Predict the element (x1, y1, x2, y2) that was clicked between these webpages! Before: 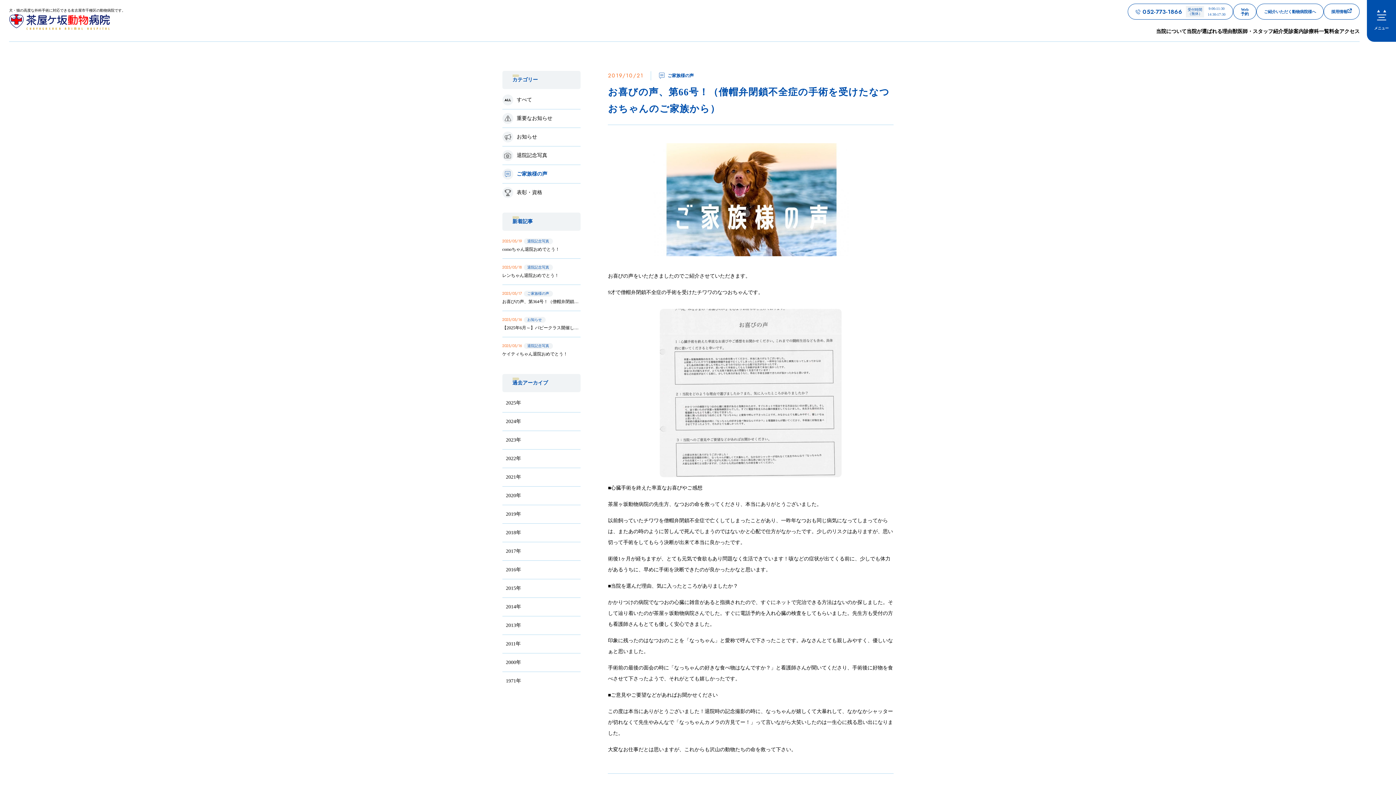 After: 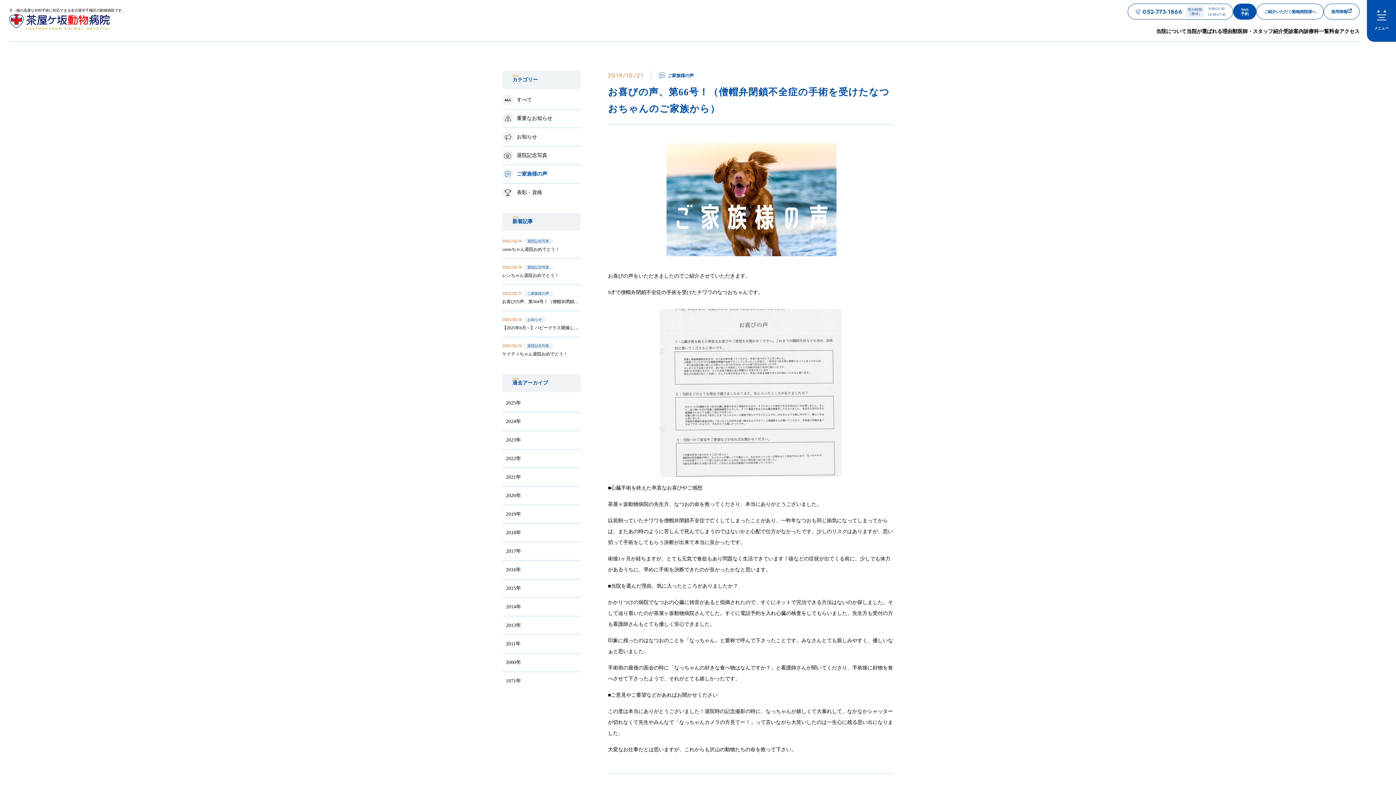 Action: bbox: (1233, 3, 1256, 19) label: 茶屋ヶ坂動物病院のWeb予約ページへのリンク